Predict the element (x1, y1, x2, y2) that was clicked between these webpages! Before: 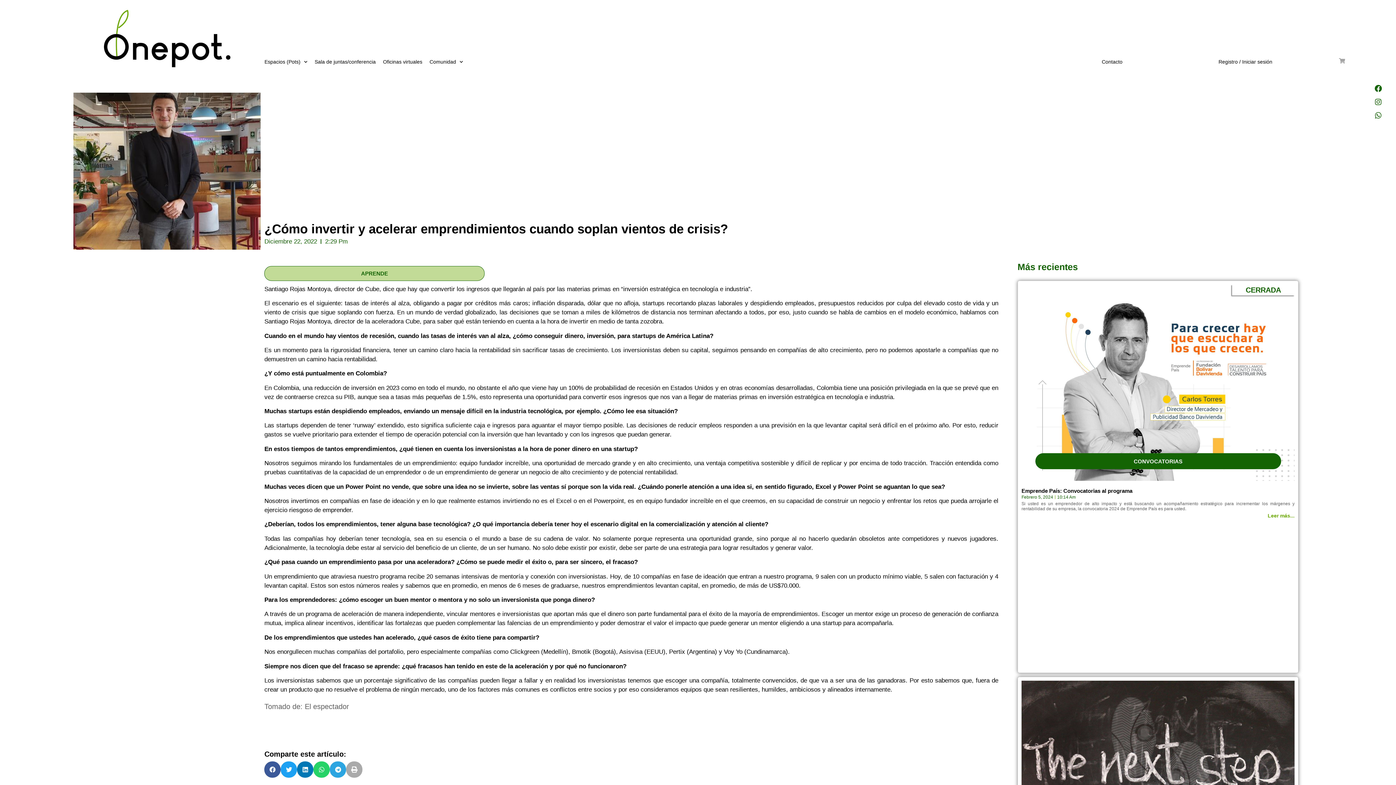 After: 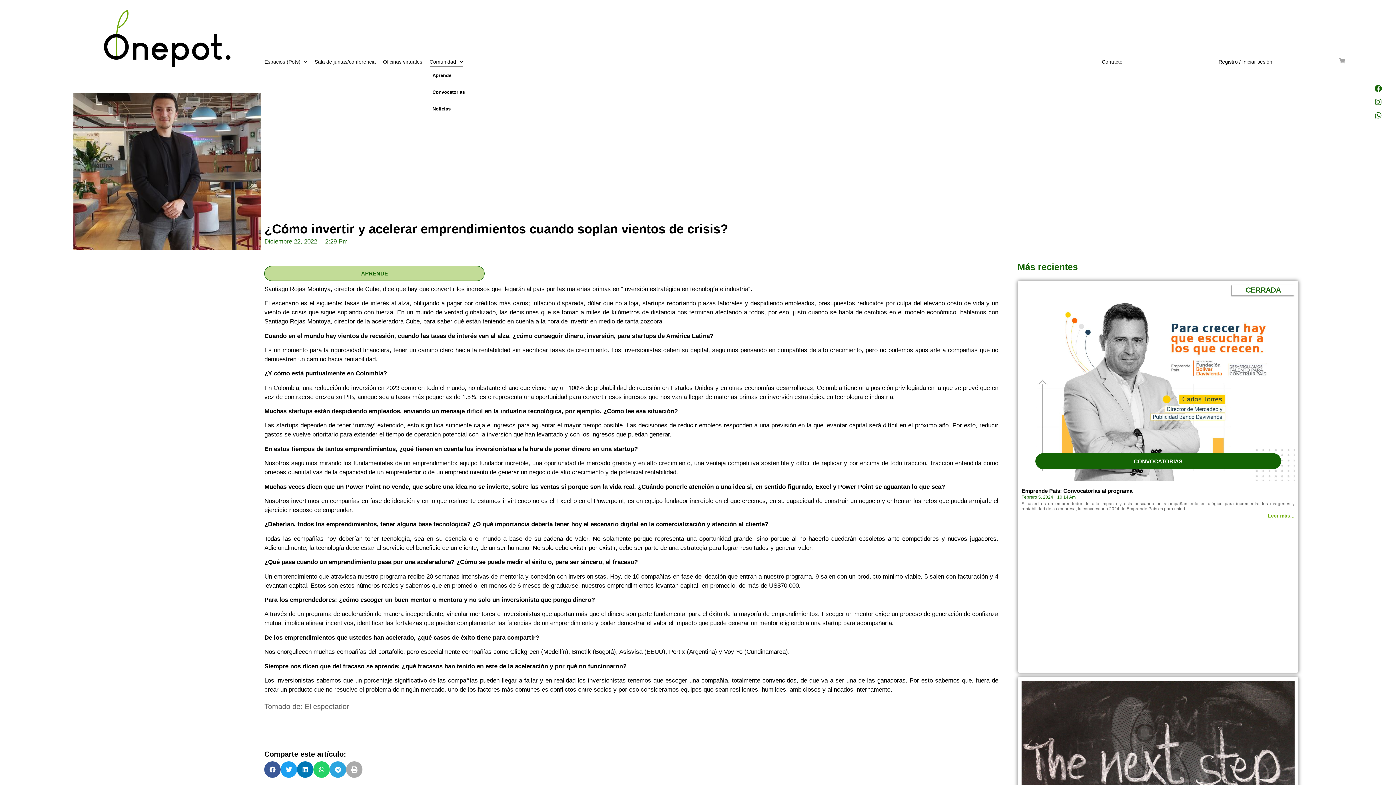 Action: bbox: (429, 56, 463, 67) label: Comunidad